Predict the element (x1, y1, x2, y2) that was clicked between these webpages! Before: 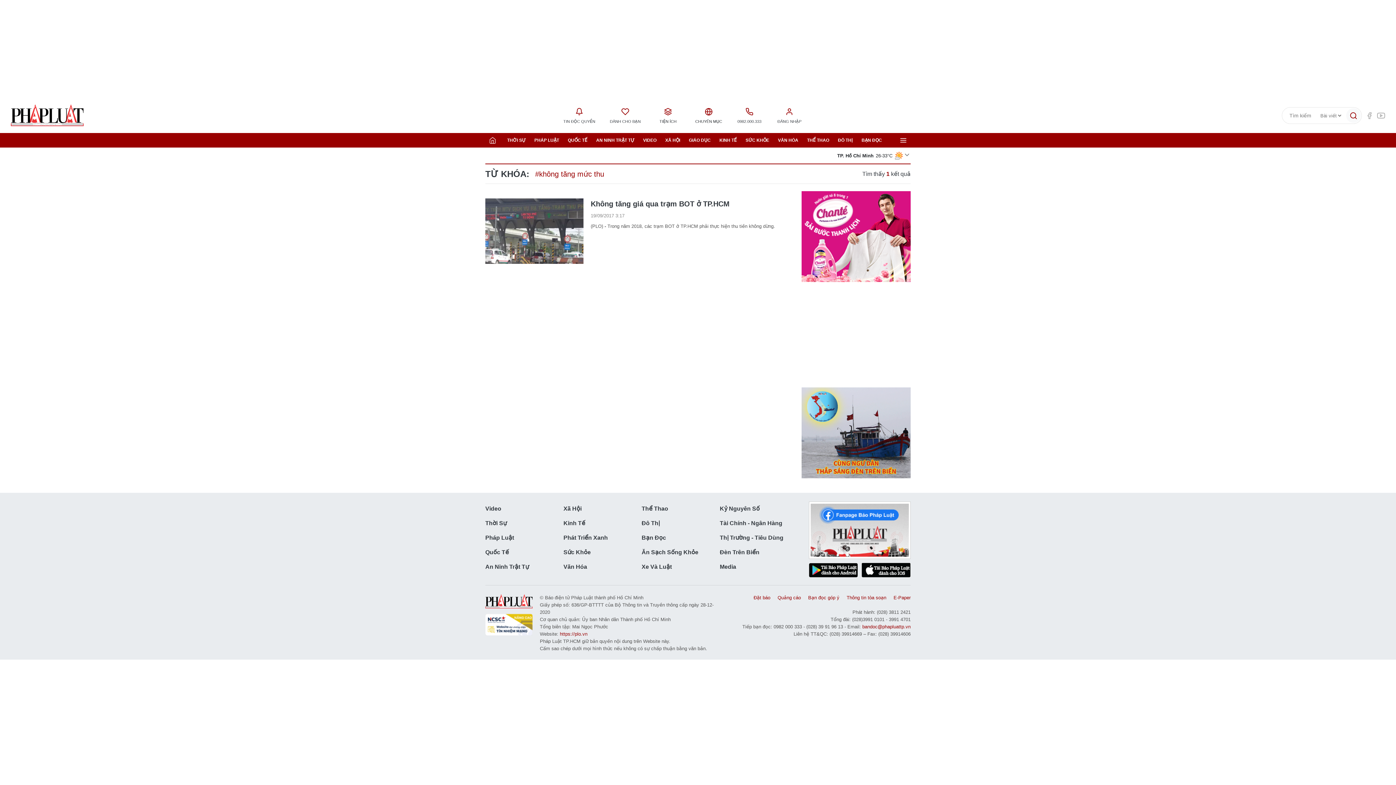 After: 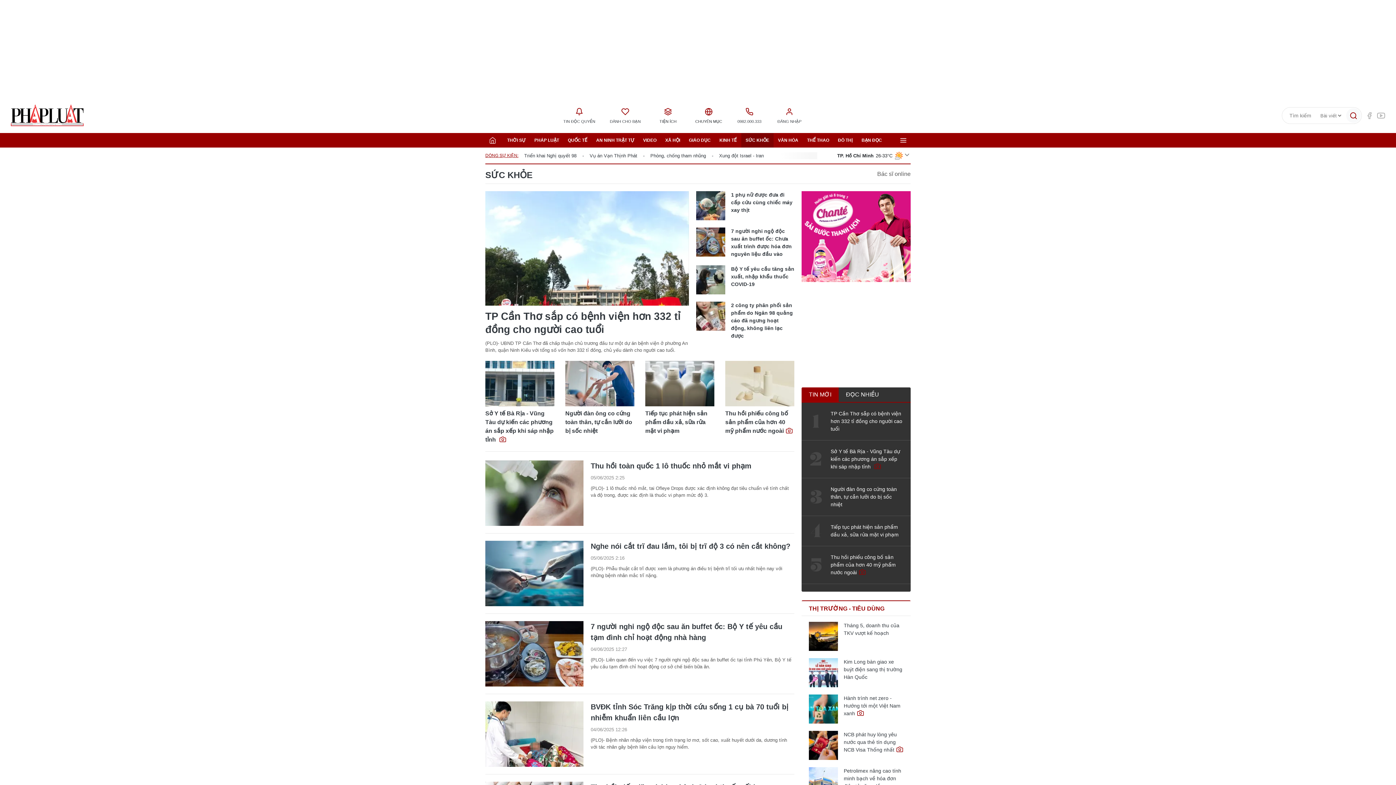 Action: bbox: (563, 545, 641, 560) label: Sức Khỏe